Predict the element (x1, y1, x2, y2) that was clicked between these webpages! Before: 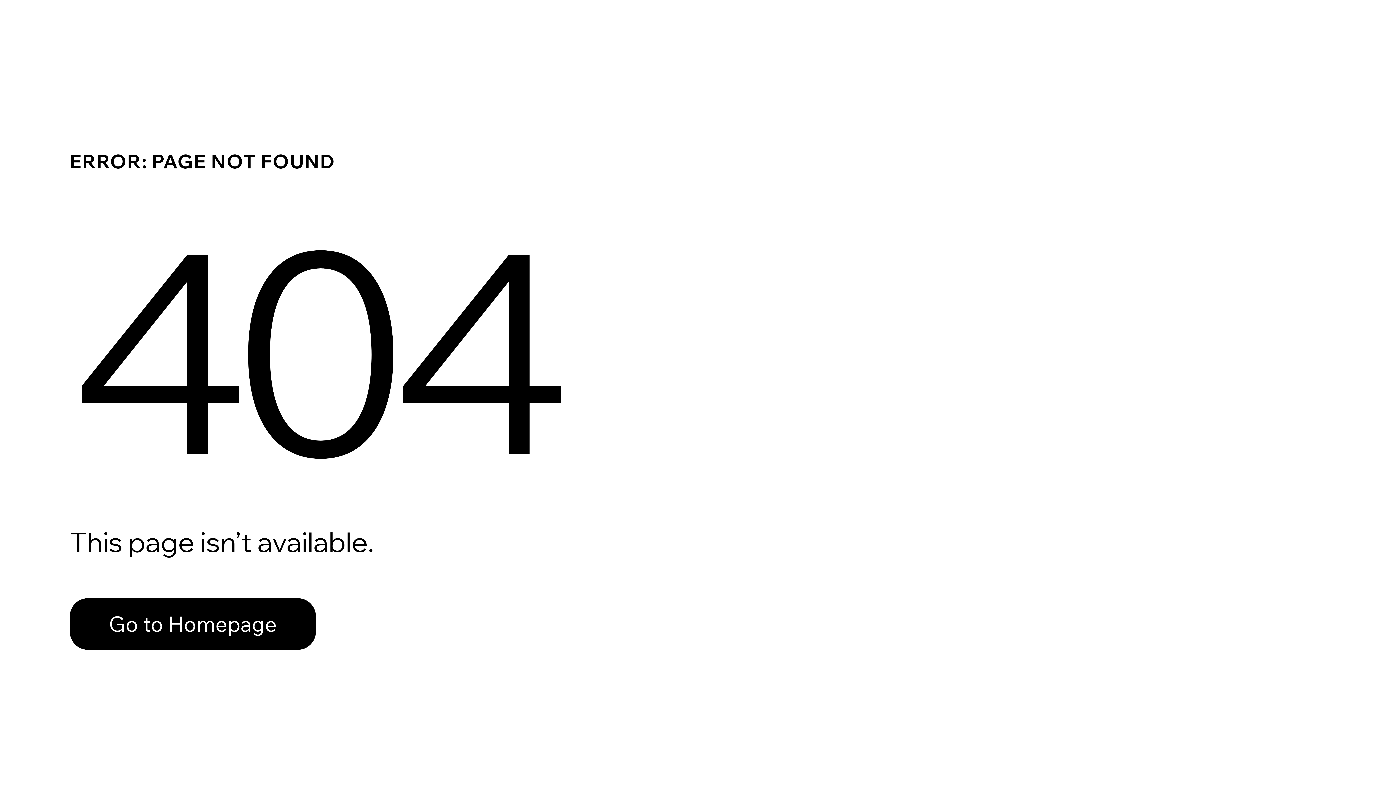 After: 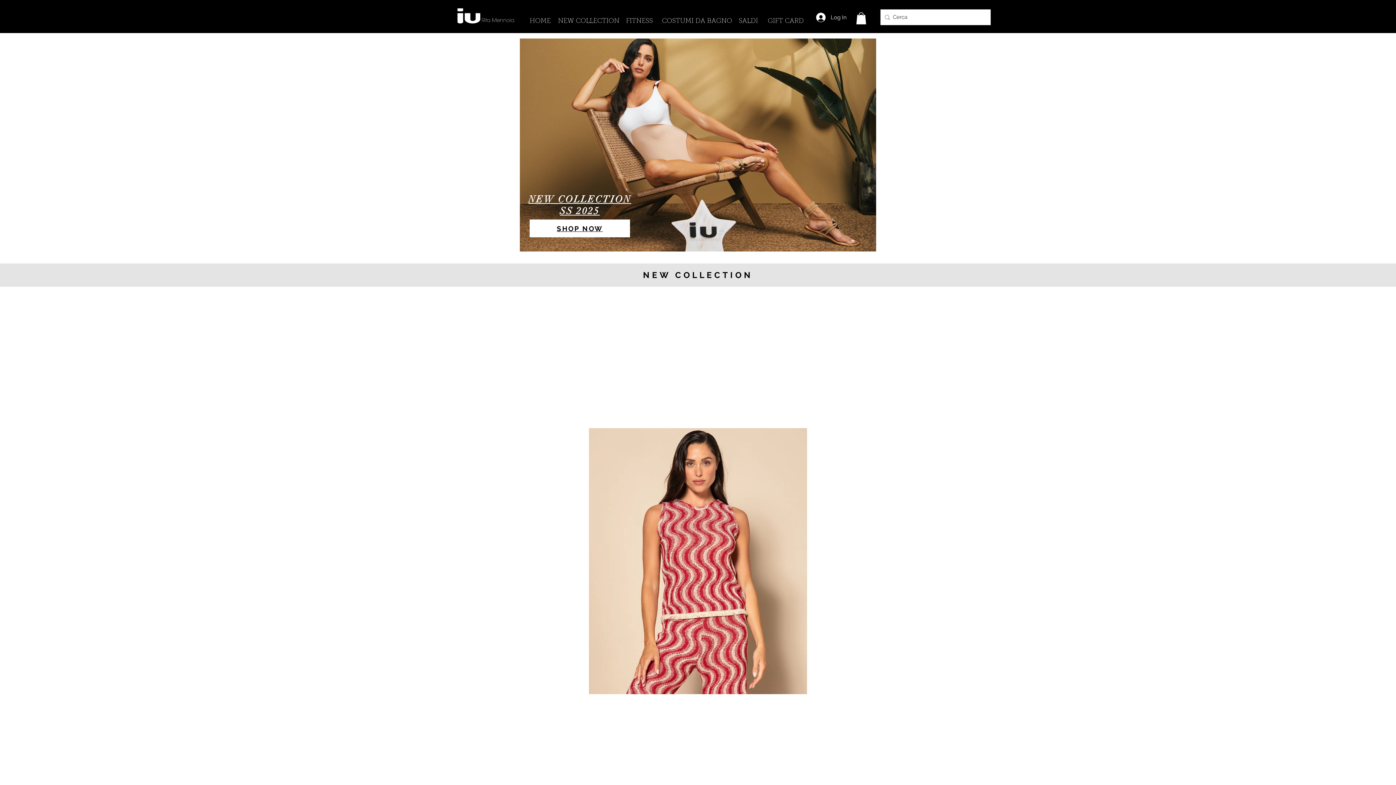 Action: label: Go to Homepage bbox: (69, 582, 768, 659)